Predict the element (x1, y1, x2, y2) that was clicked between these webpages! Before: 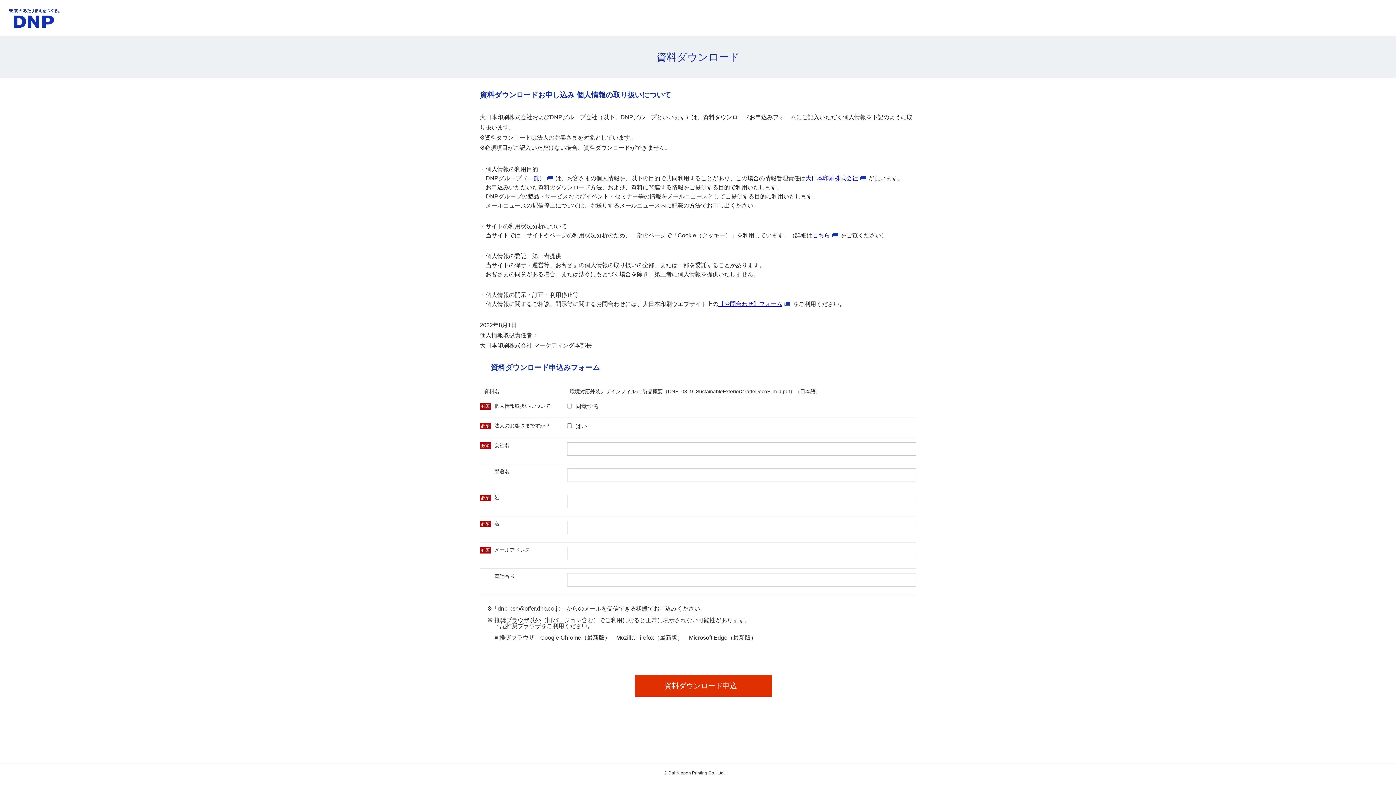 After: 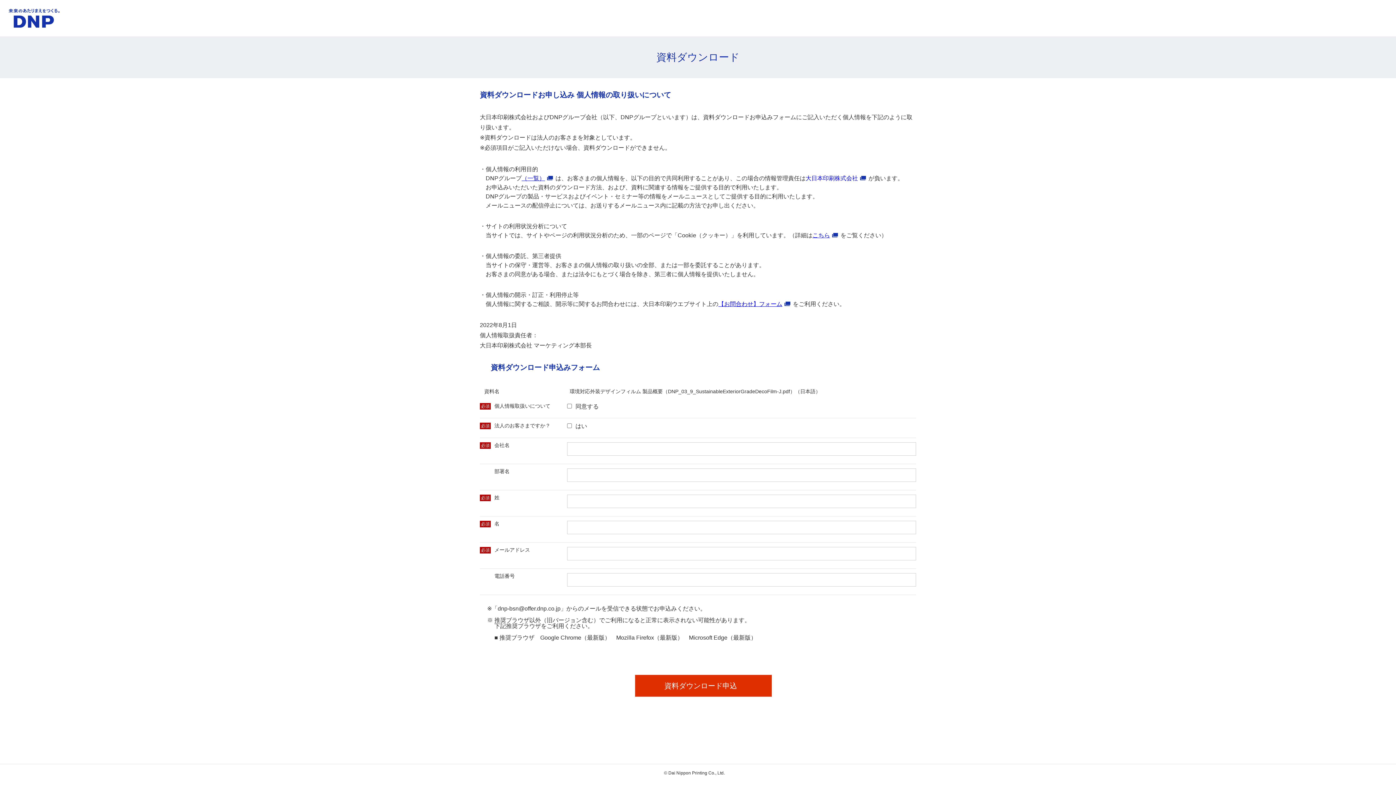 Action: bbox: (805, 173, 868, 182) label: 大日本印刷株式会社(別ウィンドウで開く)